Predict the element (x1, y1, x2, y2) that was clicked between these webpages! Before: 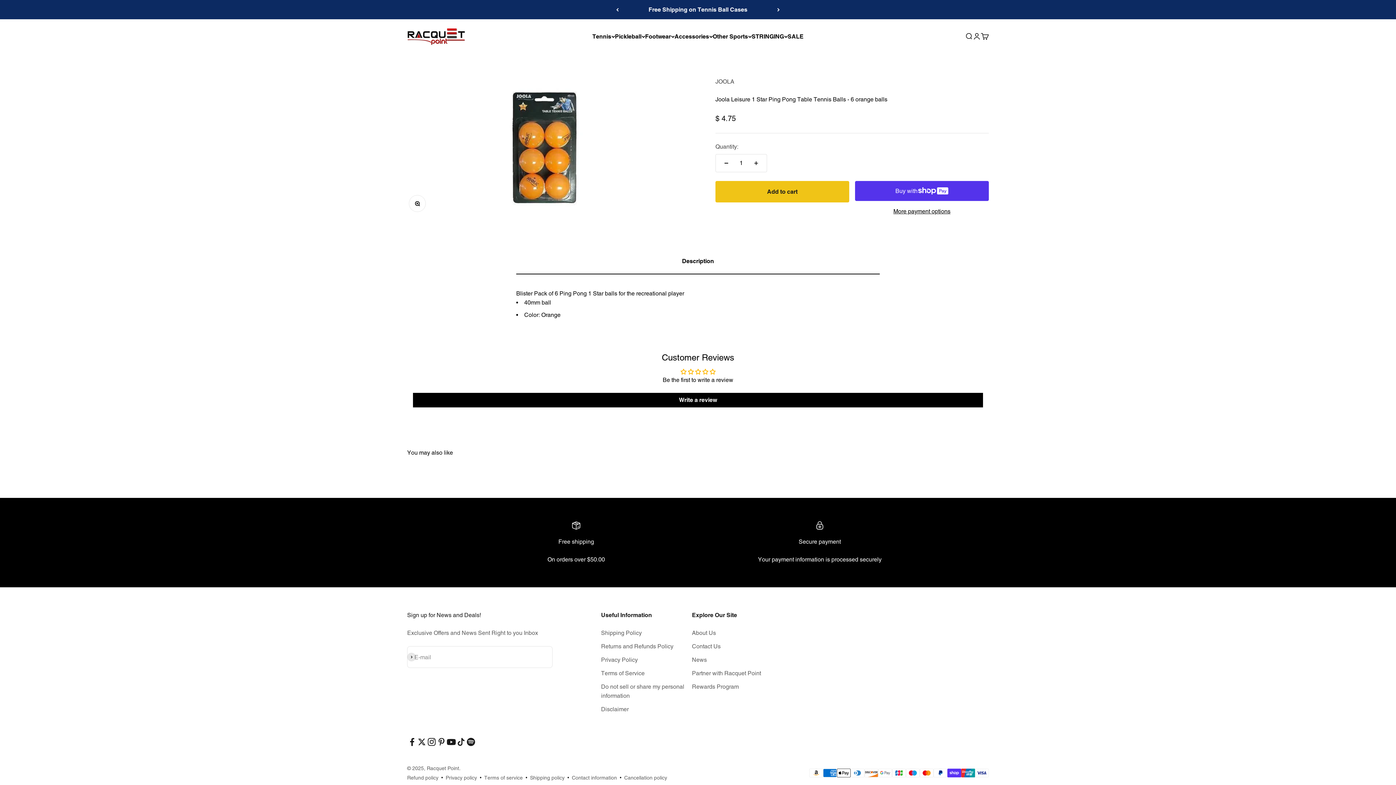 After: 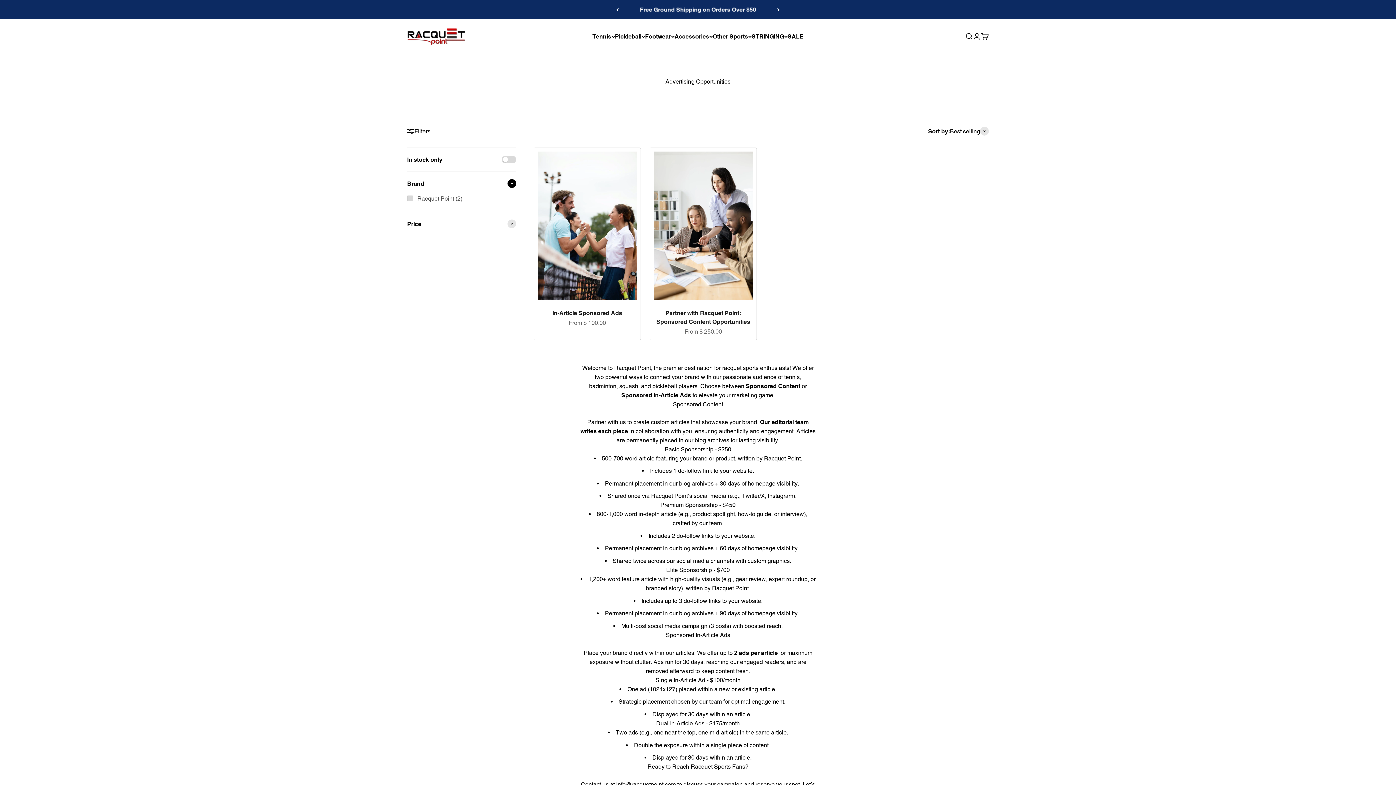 Action: bbox: (692, 669, 761, 678) label: Partner with Racquet Point